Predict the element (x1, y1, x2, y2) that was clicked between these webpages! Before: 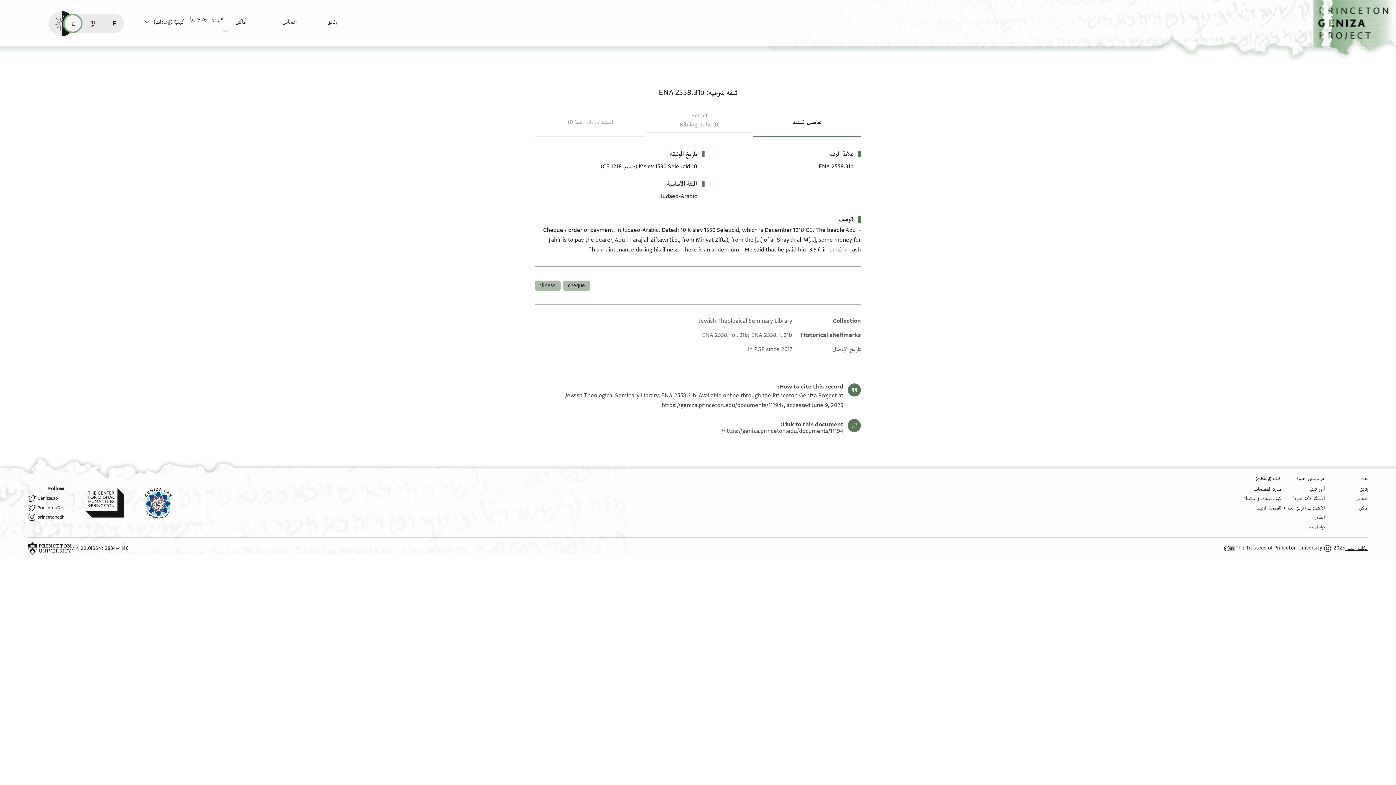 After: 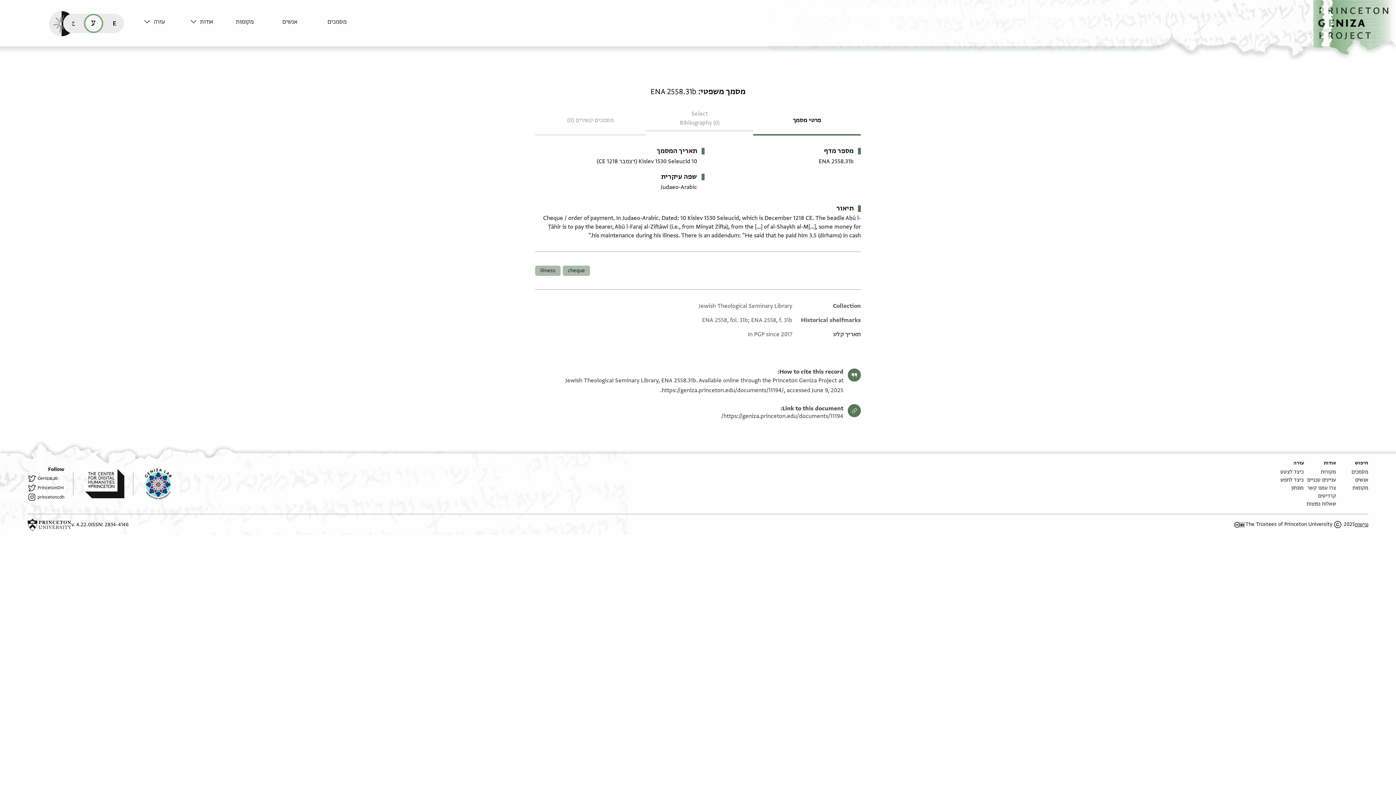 Action: bbox: (84, 13, 103, 32) label: קריאת העמוד ב-עברית (he)